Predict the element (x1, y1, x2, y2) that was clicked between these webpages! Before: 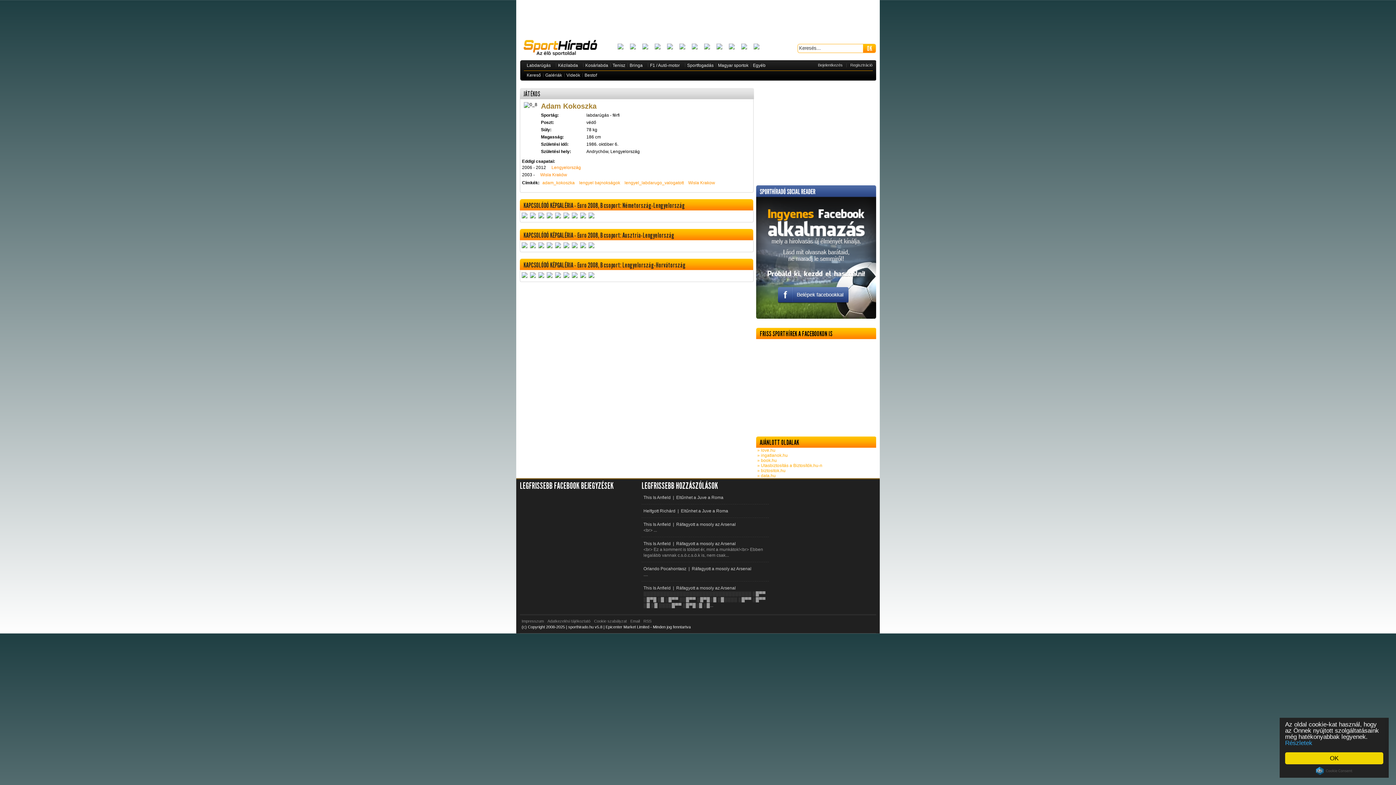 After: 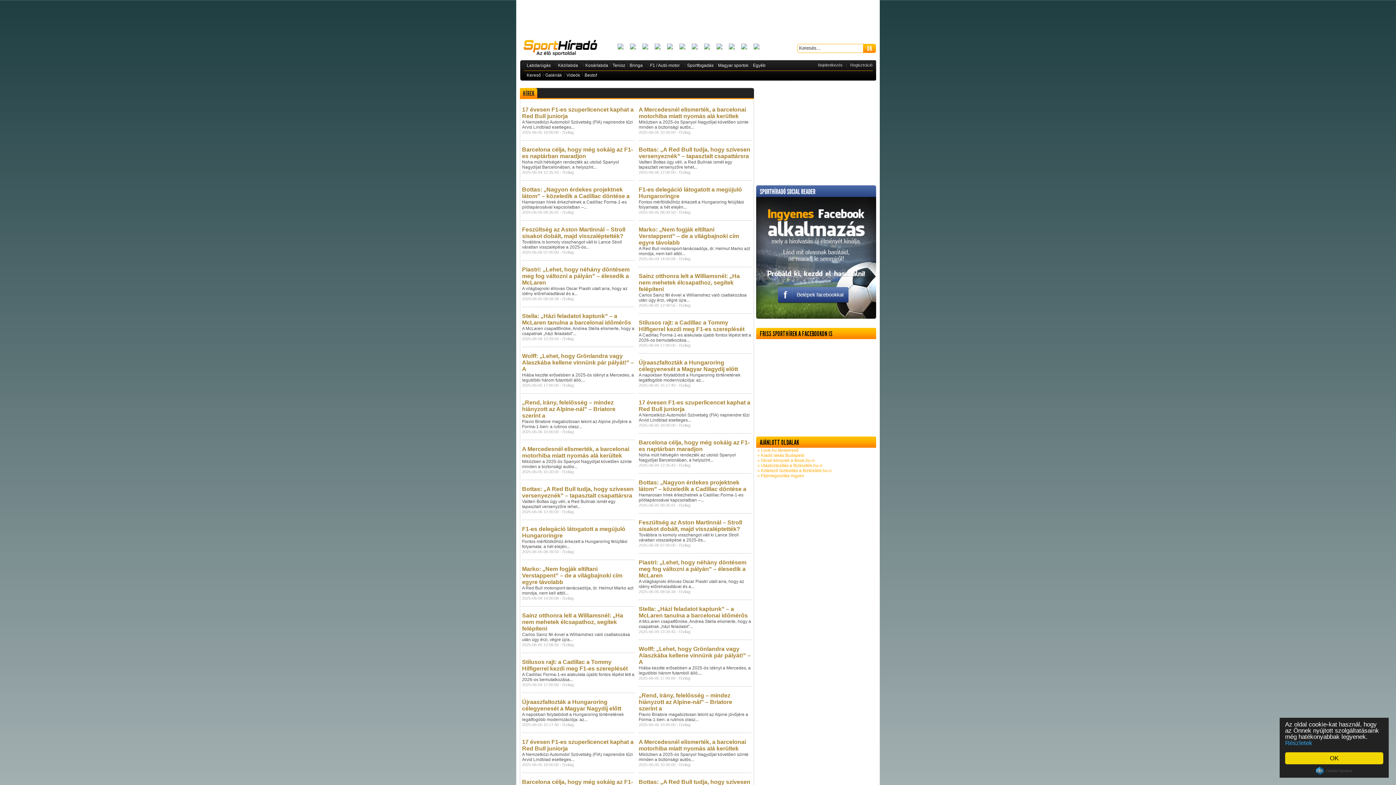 Action: bbox: (641, 581, 769, 612) label: This Is Anfield
|
Ráfagyott a mosoly az Arsenal arcára
░░░░░░░░░░░░░░░░░░░░░░░░░░░░░░░░░ ░█▀▀ ░█▀█ ░█ ░█▀▀ ░░█▀▀ ░█▀█░█ ░█░░░░ ░█▀▀ ░█▀▀ ░█ ░█ ░░░░█▀▀ ░█▀█░█ ░█...